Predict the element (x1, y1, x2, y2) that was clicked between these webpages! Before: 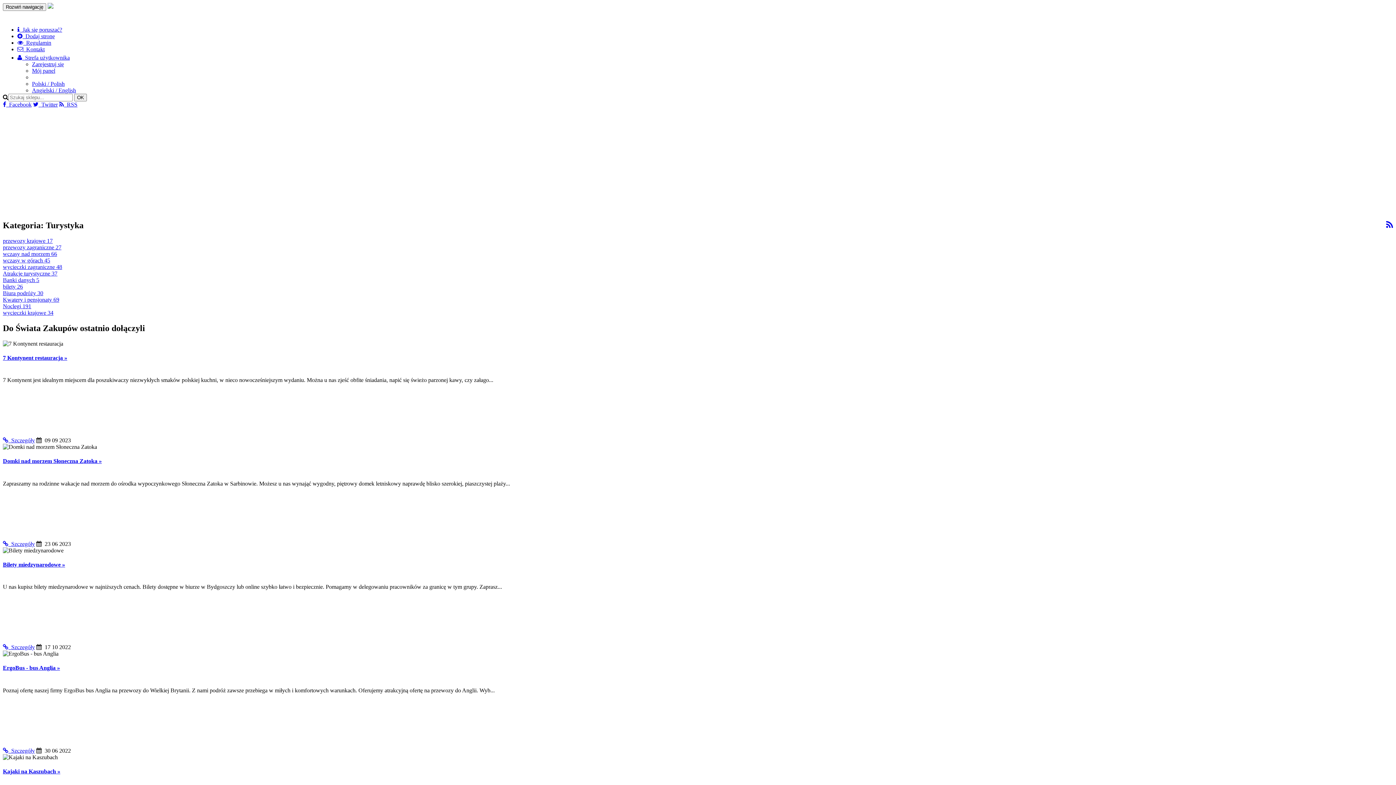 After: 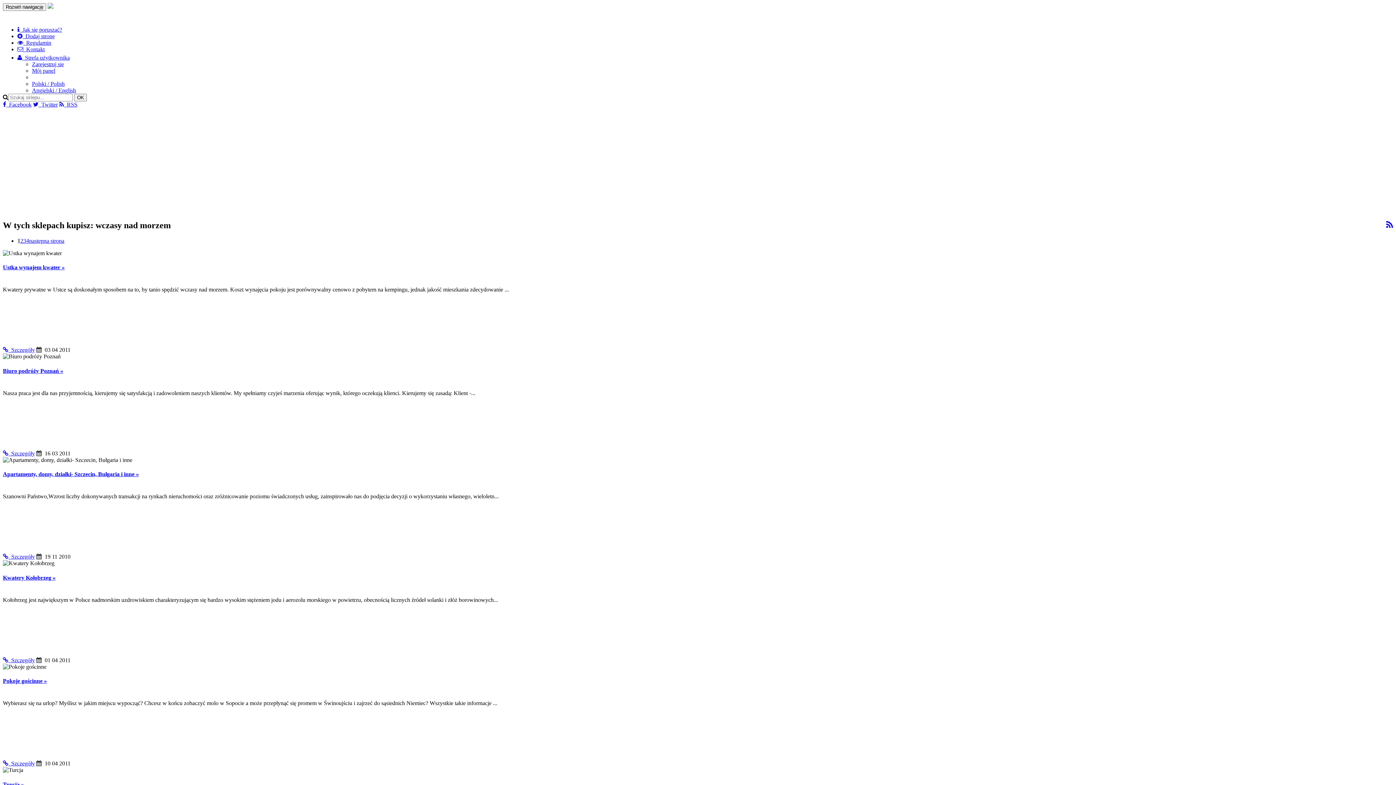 Action: label: wczasy nad morzem 66 bbox: (2, 250, 57, 257)